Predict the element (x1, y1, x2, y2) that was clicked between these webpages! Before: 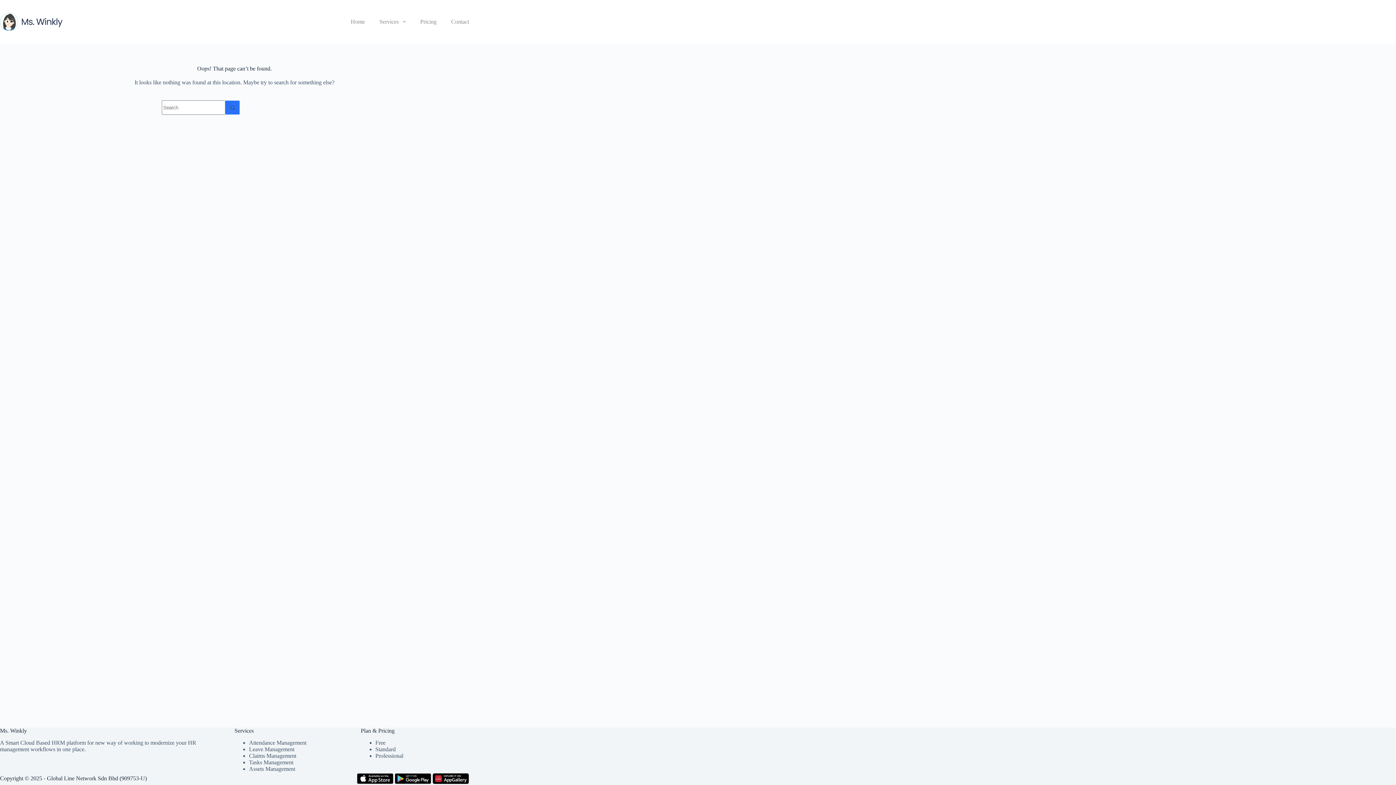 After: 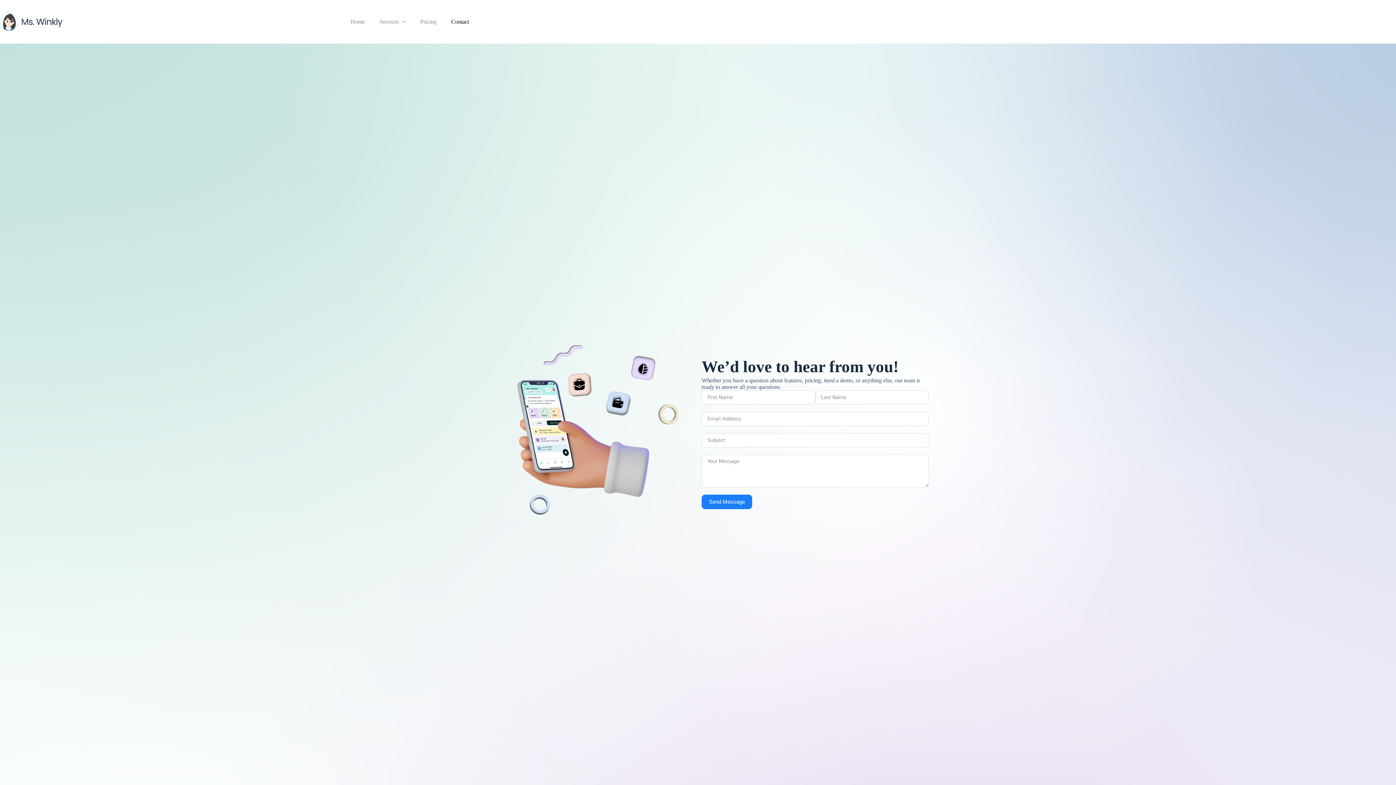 Action: label: Contact bbox: (444, 0, 469, 43)